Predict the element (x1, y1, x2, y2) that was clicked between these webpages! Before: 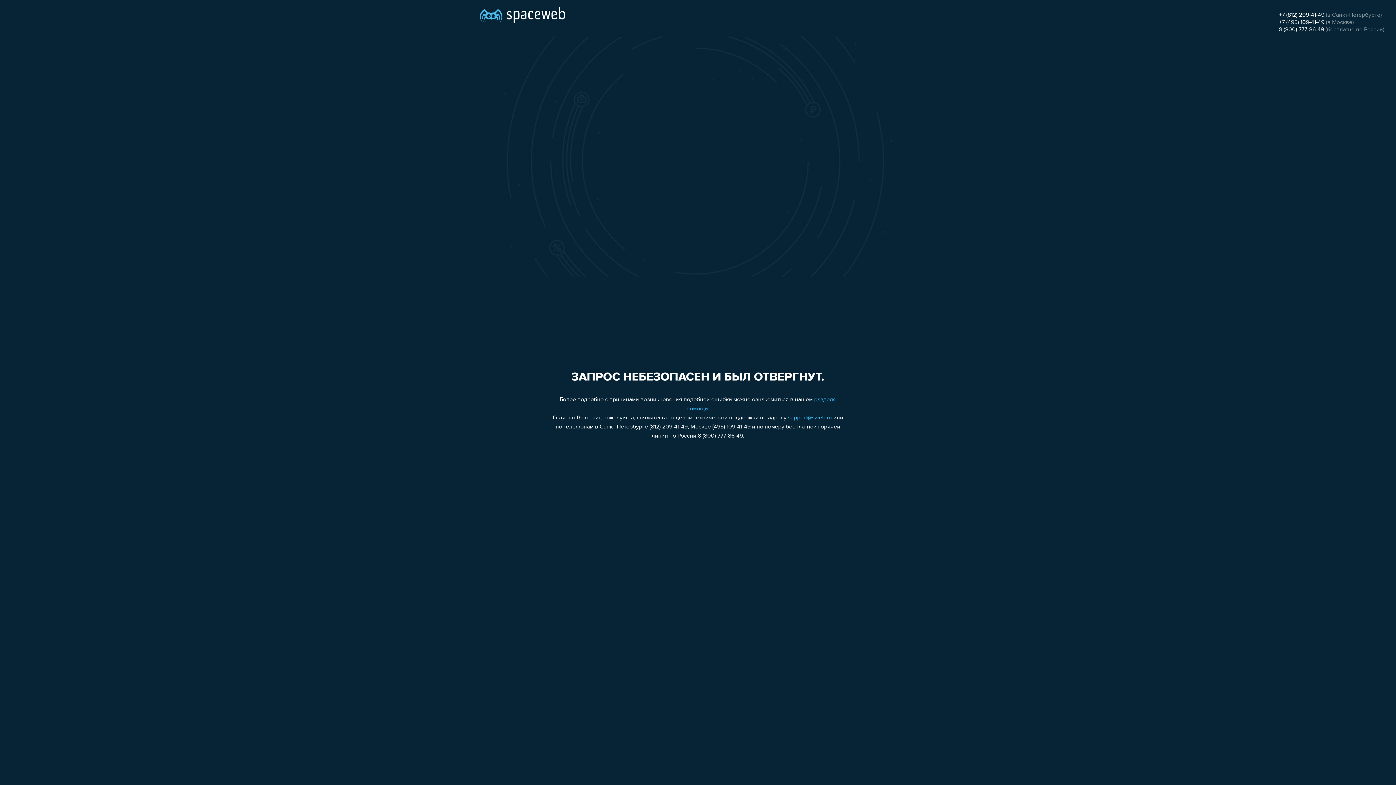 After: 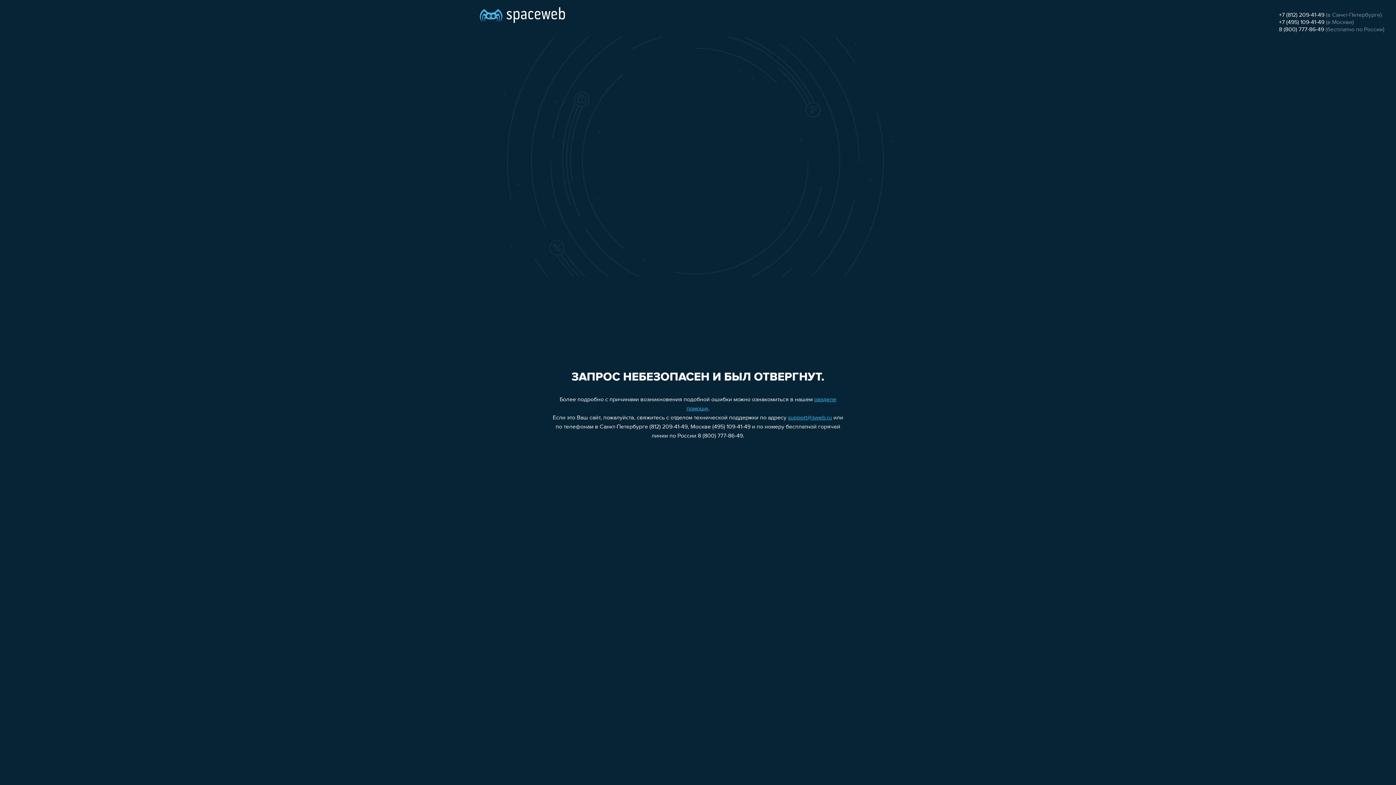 Action: bbox: (1279, 19, 1324, 25) label: +7 (495) 109-41-49